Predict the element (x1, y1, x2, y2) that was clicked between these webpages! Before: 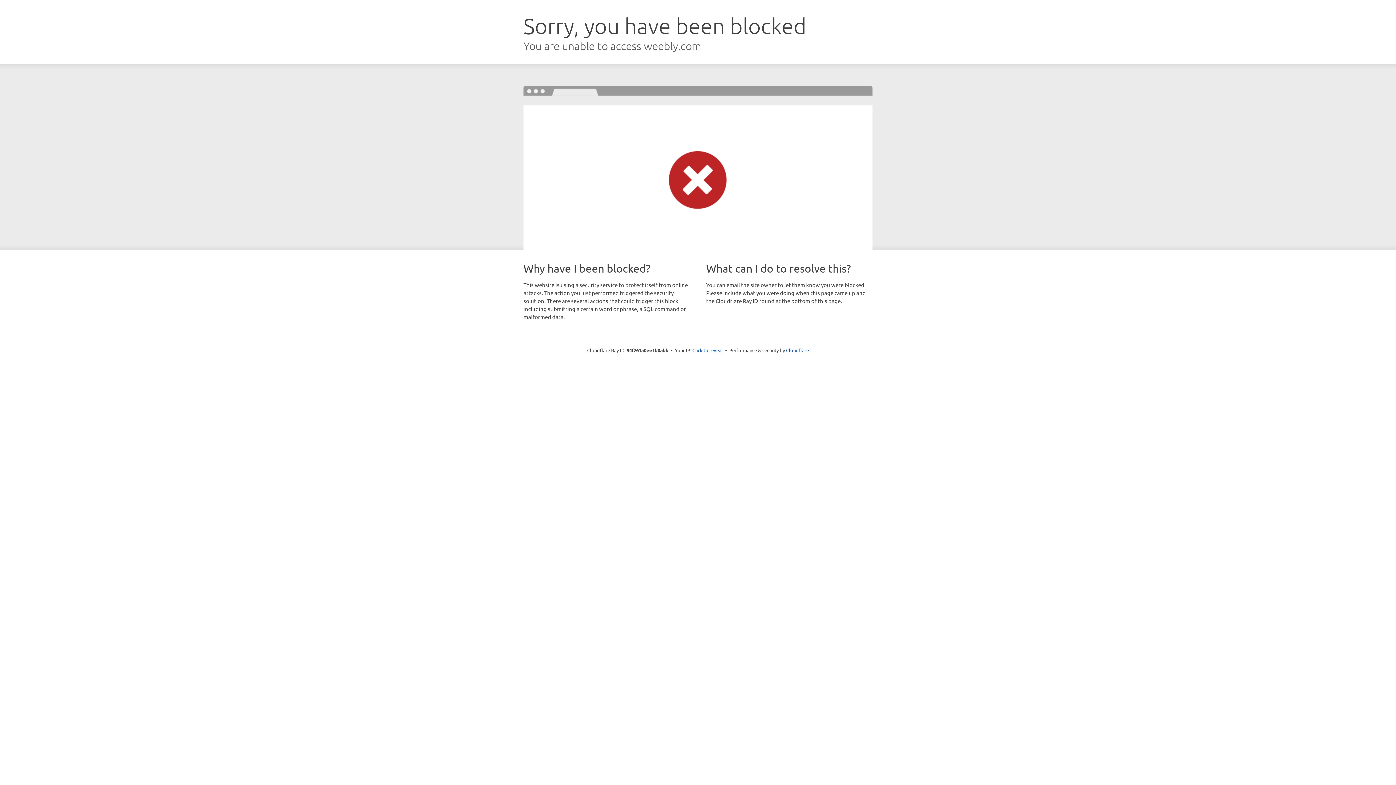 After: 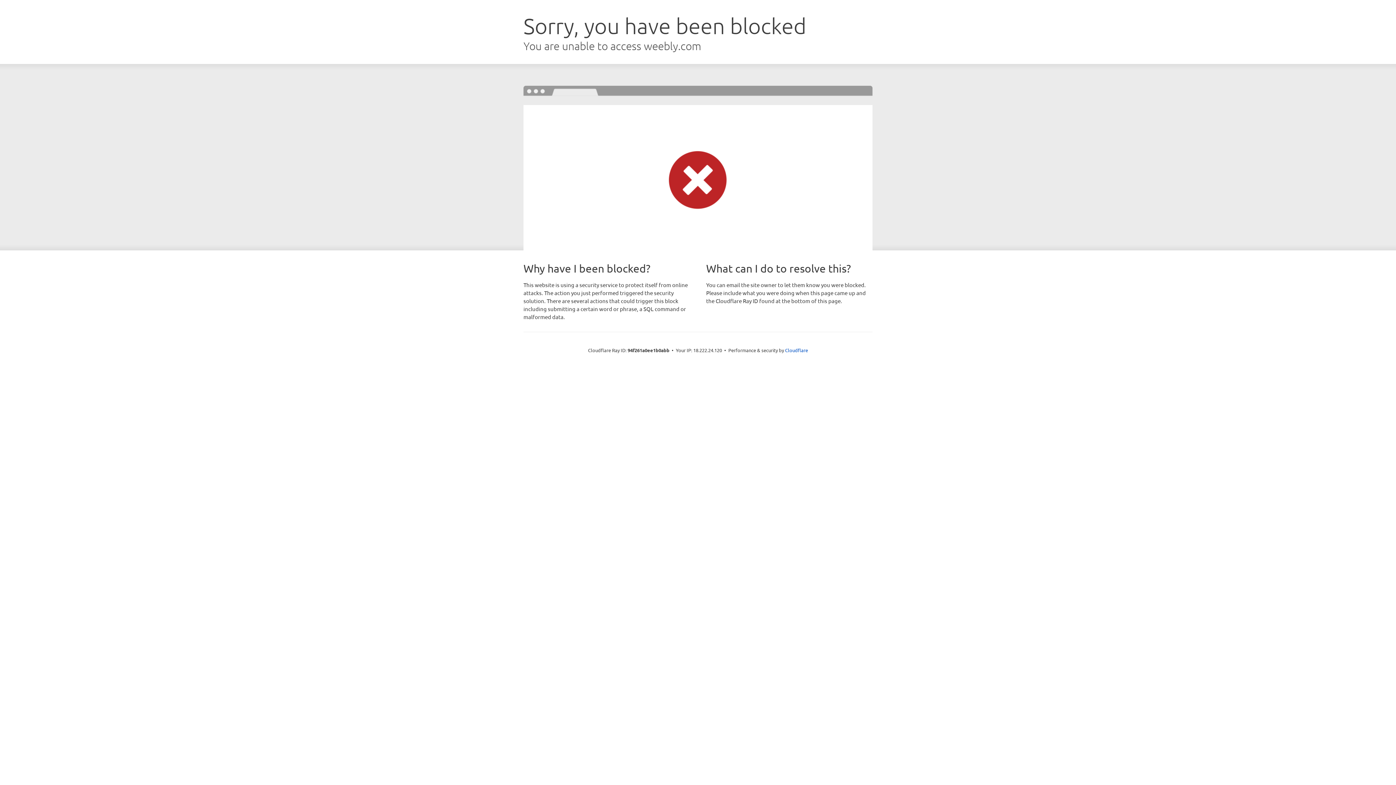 Action: bbox: (692, 346, 723, 353) label: Click to reveal